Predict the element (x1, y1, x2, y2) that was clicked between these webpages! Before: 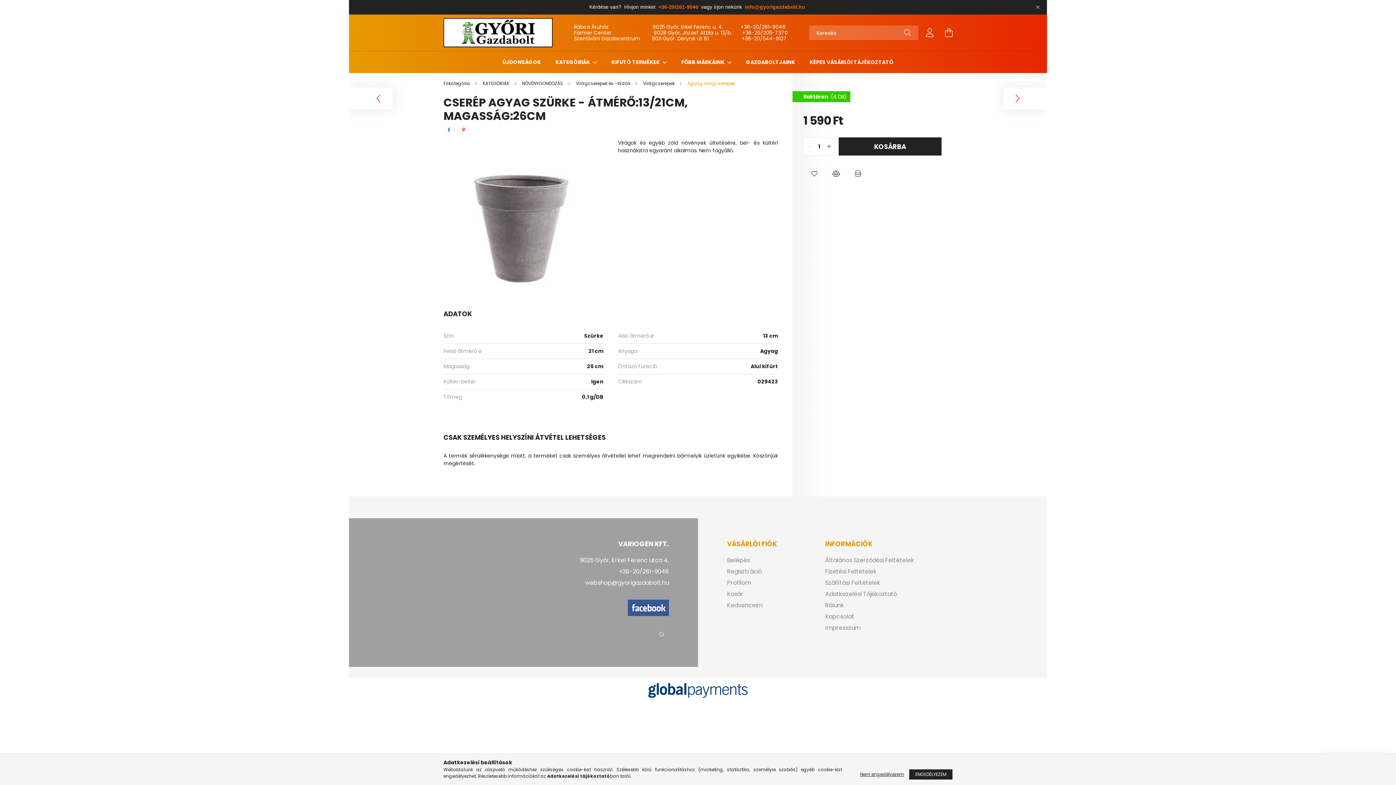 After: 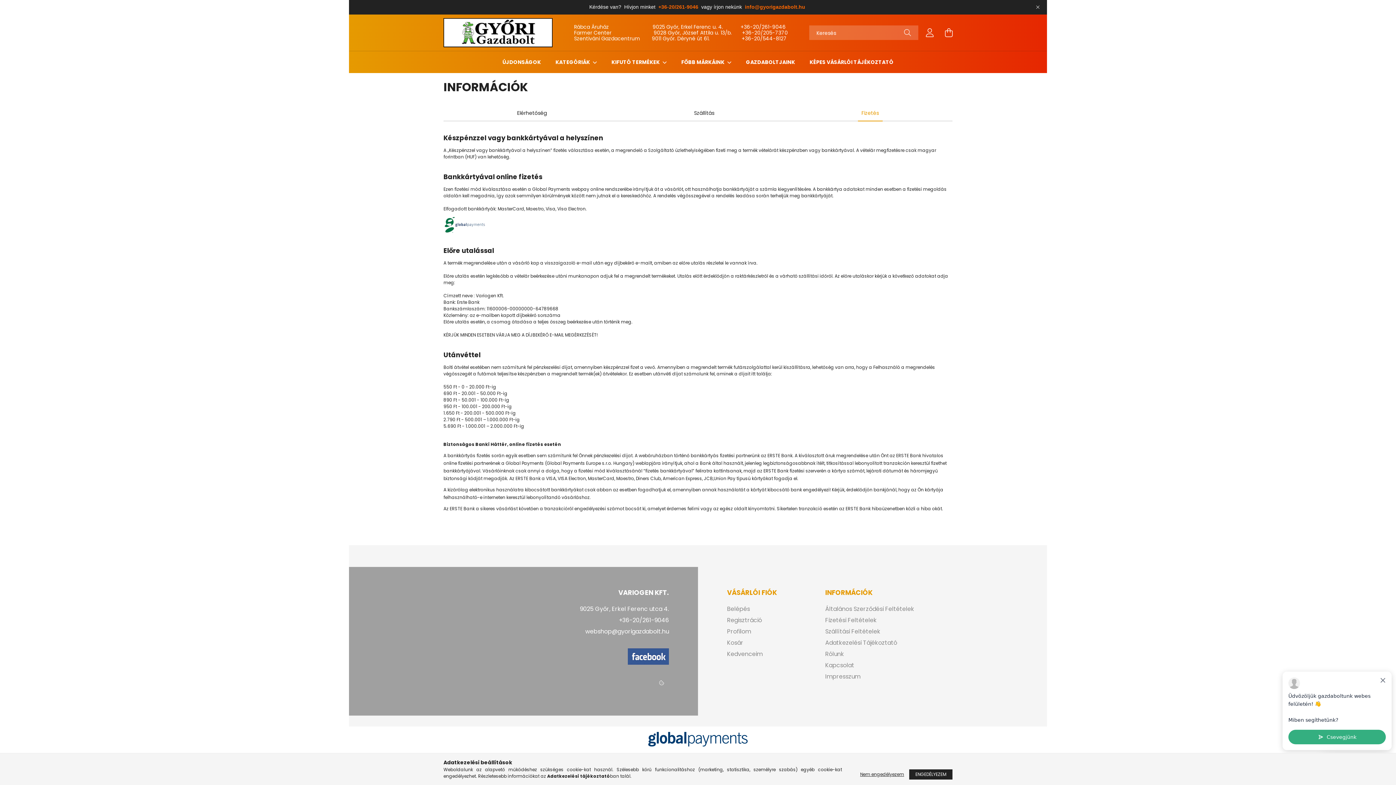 Action: label: Fizetési Feltételek bbox: (825, 568, 877, 575)